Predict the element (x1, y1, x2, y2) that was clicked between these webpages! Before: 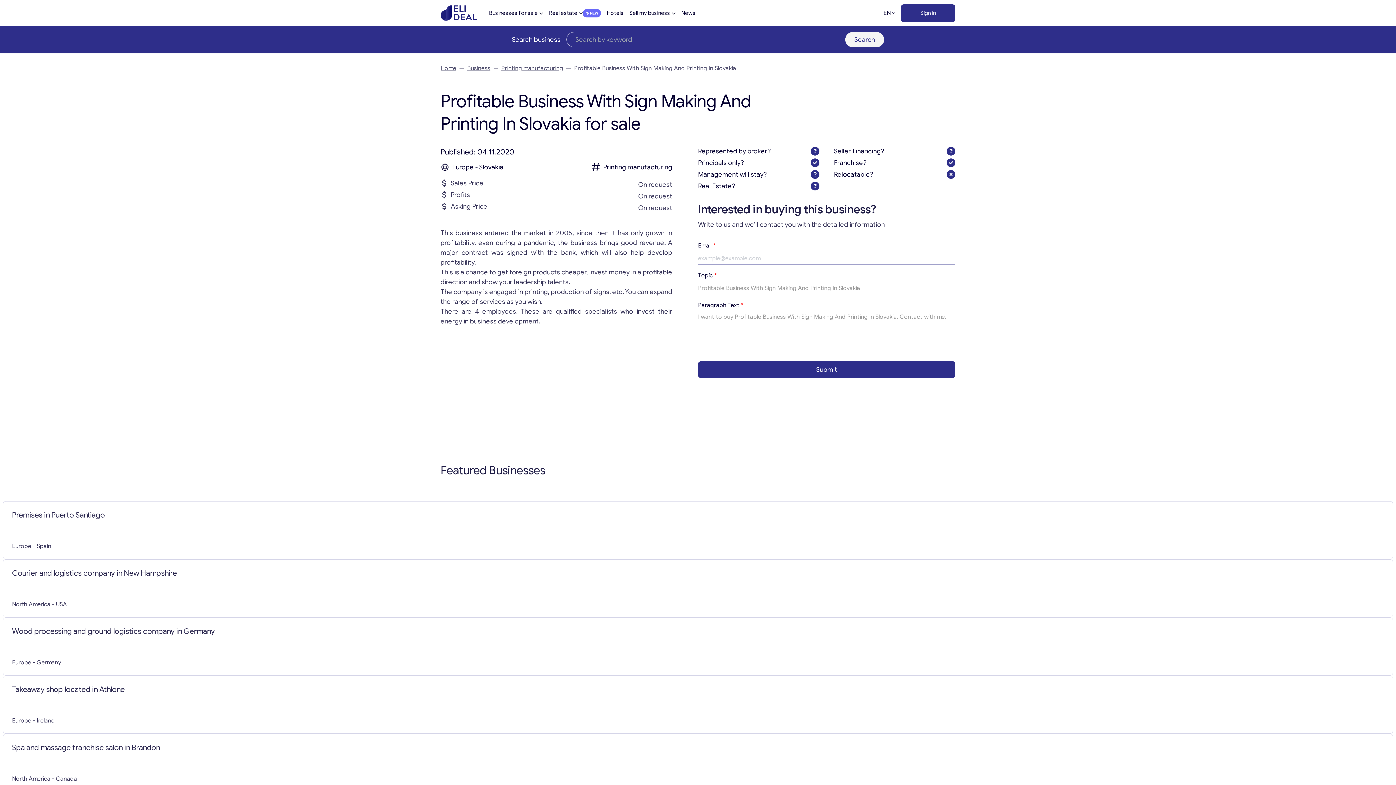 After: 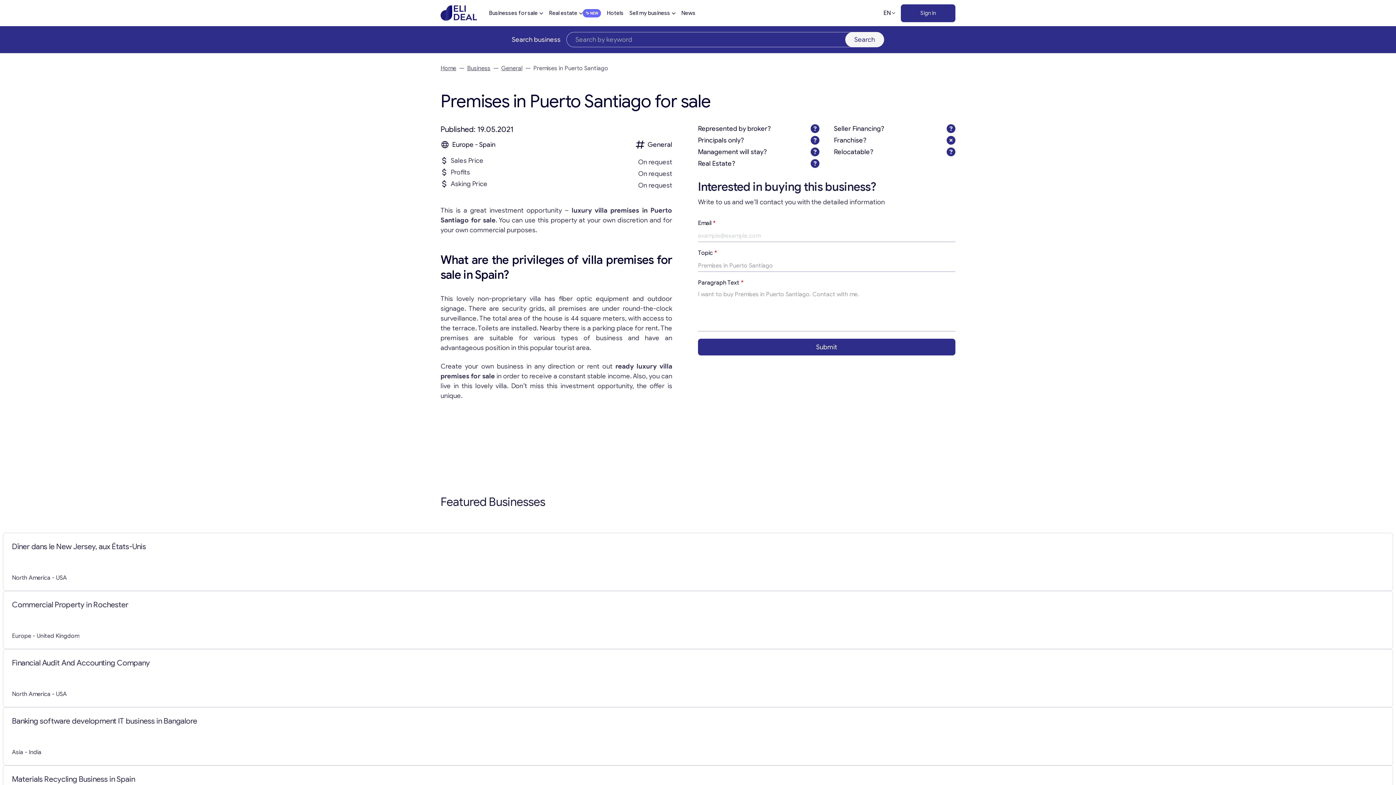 Action: bbox: (3, 501, 1393, 559)